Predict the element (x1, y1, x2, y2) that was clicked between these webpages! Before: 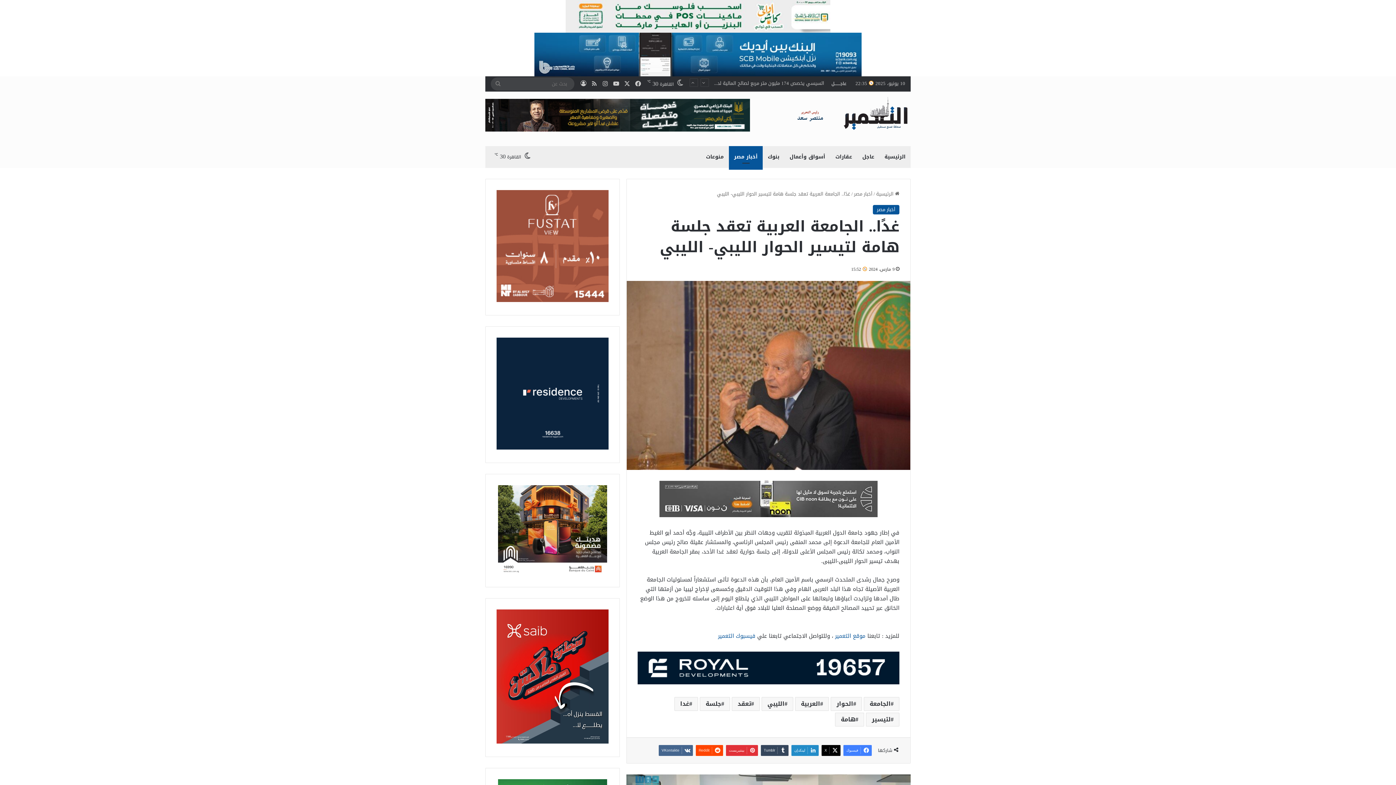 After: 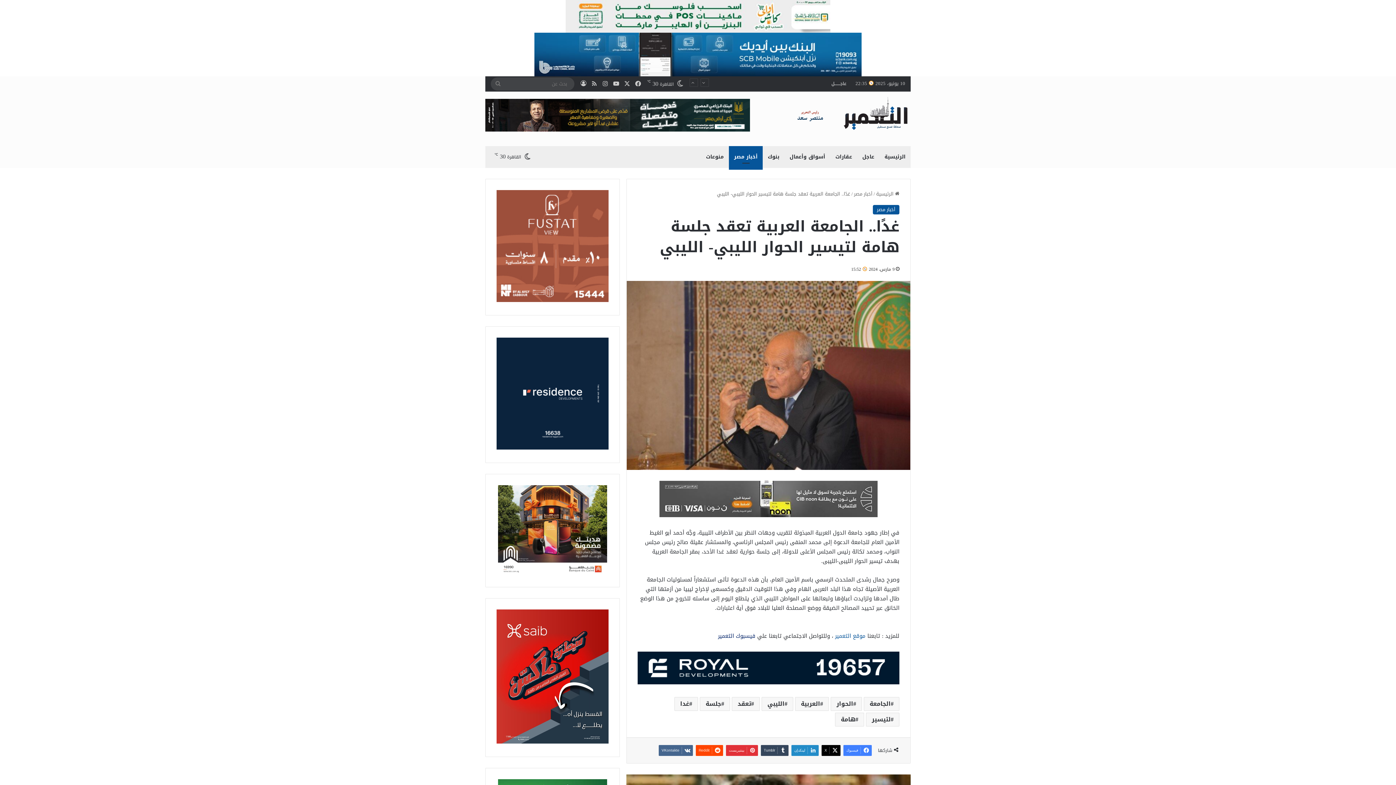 Action: bbox: (718, 631, 755, 641) label: فيسبوك التعمير